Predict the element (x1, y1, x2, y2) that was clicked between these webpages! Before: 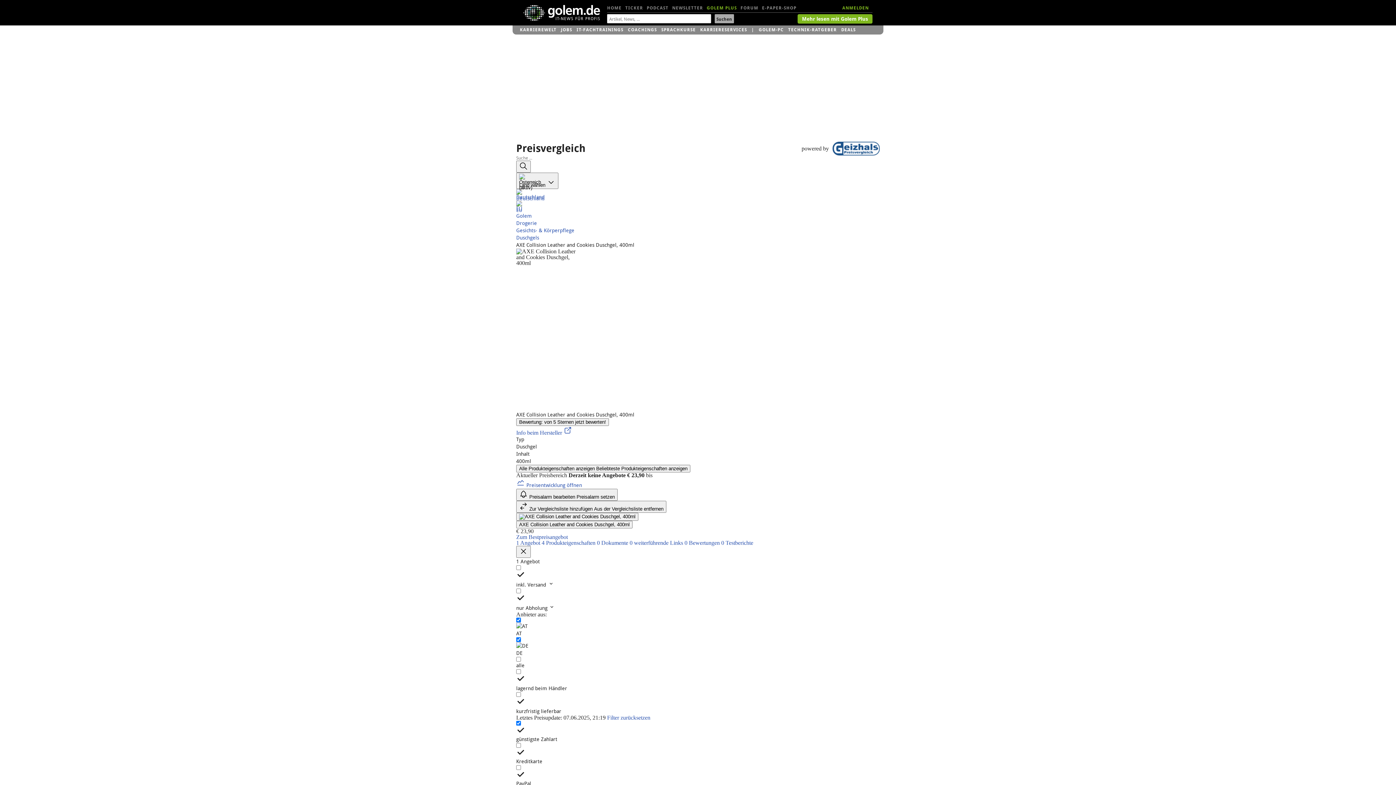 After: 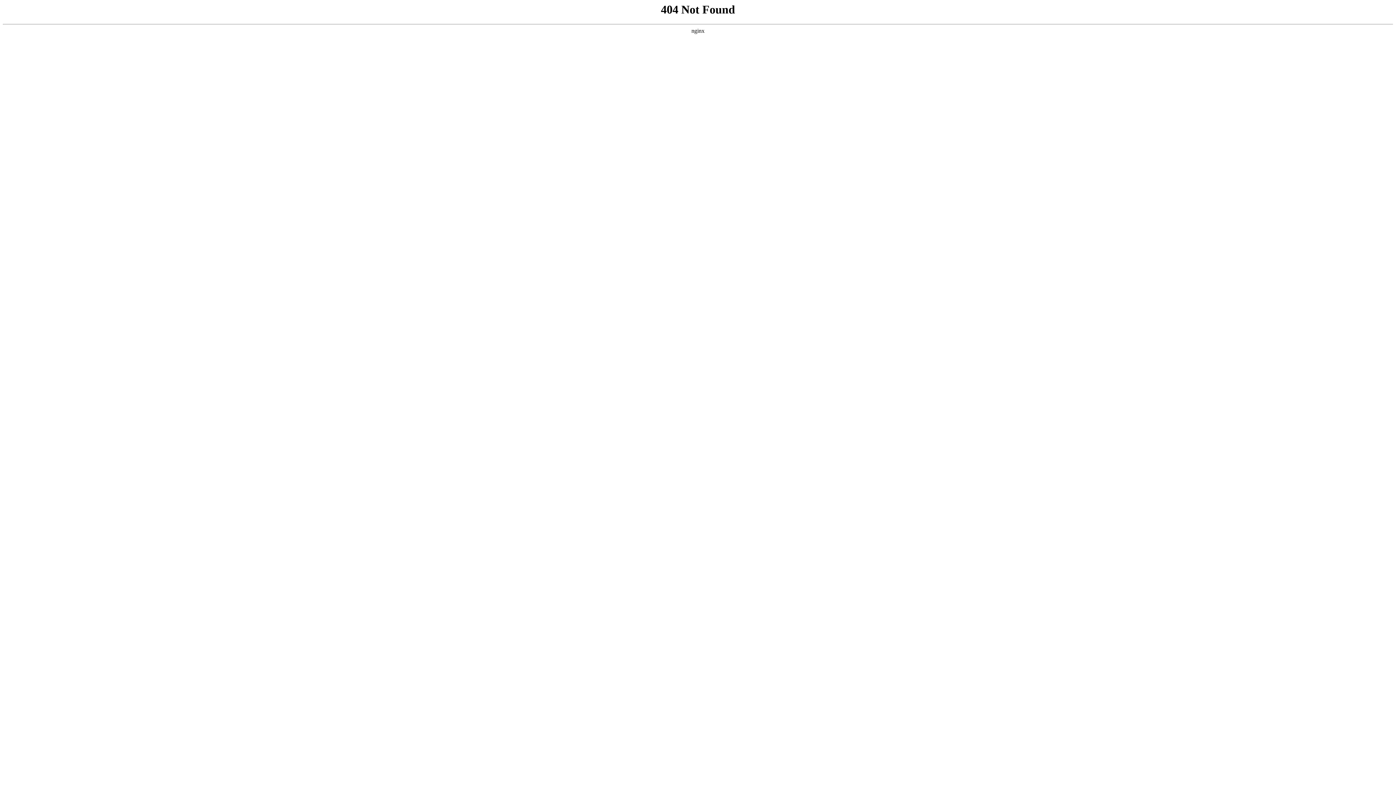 Action: label: Filter zurücksetzen bbox: (607, 714, 650, 721)